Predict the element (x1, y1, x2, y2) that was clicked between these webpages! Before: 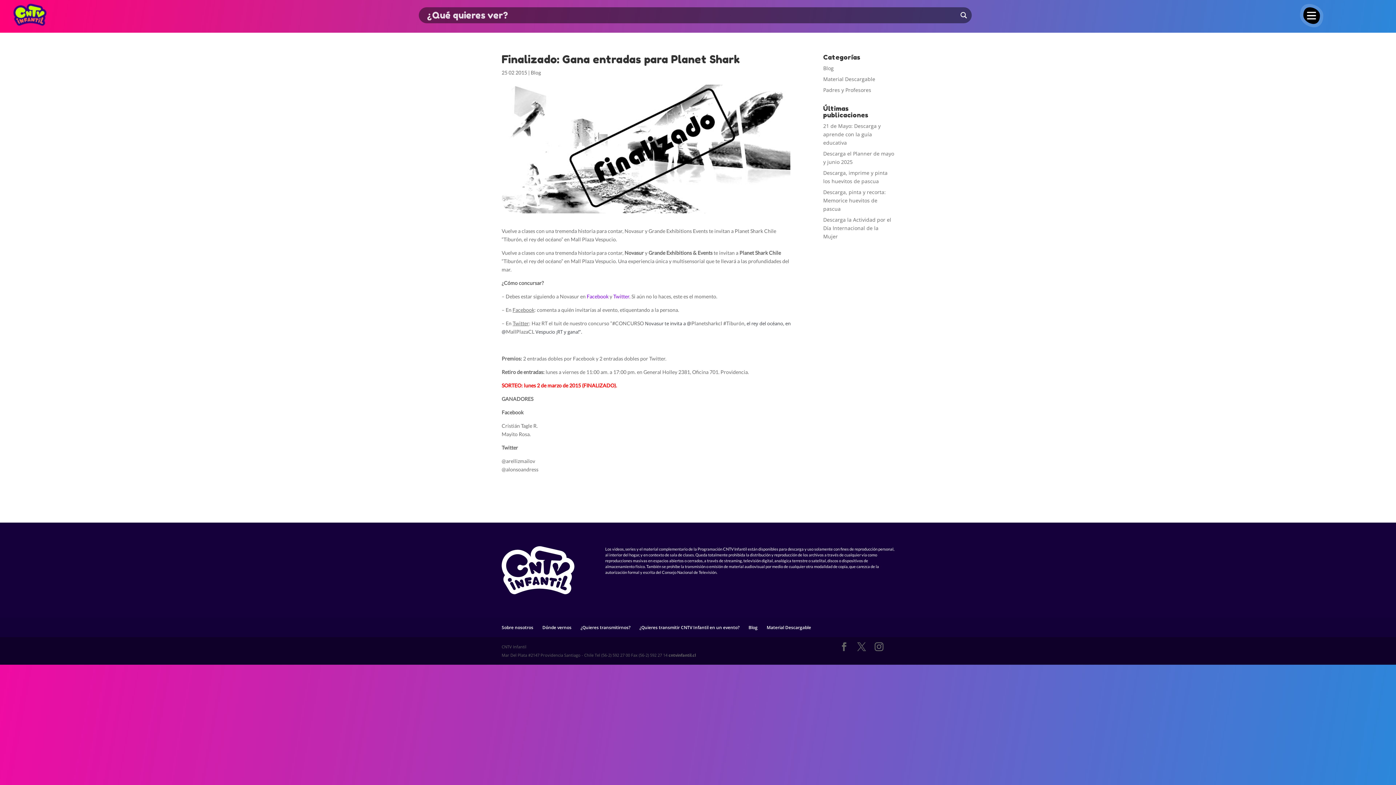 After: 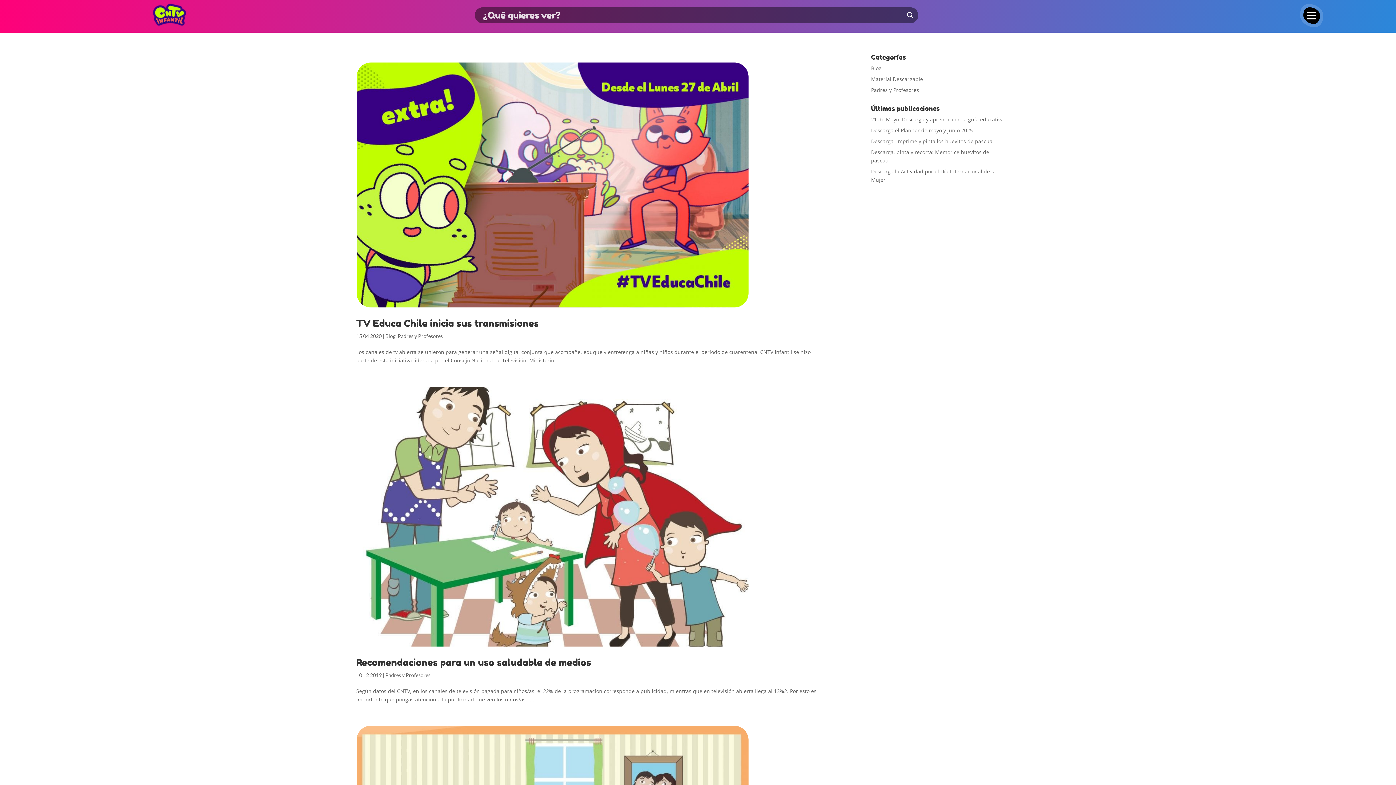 Action: label: Padres y Profesores bbox: (823, 86, 871, 93)